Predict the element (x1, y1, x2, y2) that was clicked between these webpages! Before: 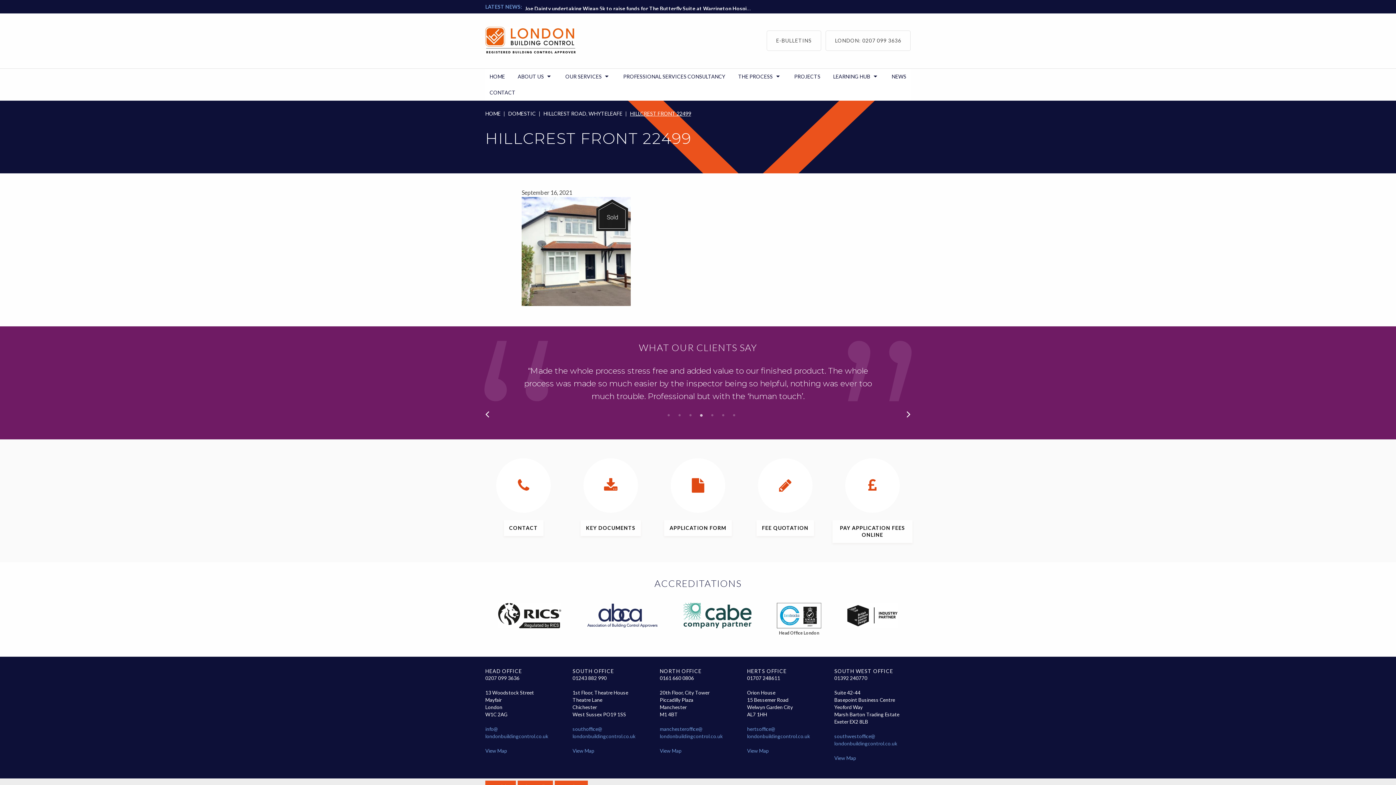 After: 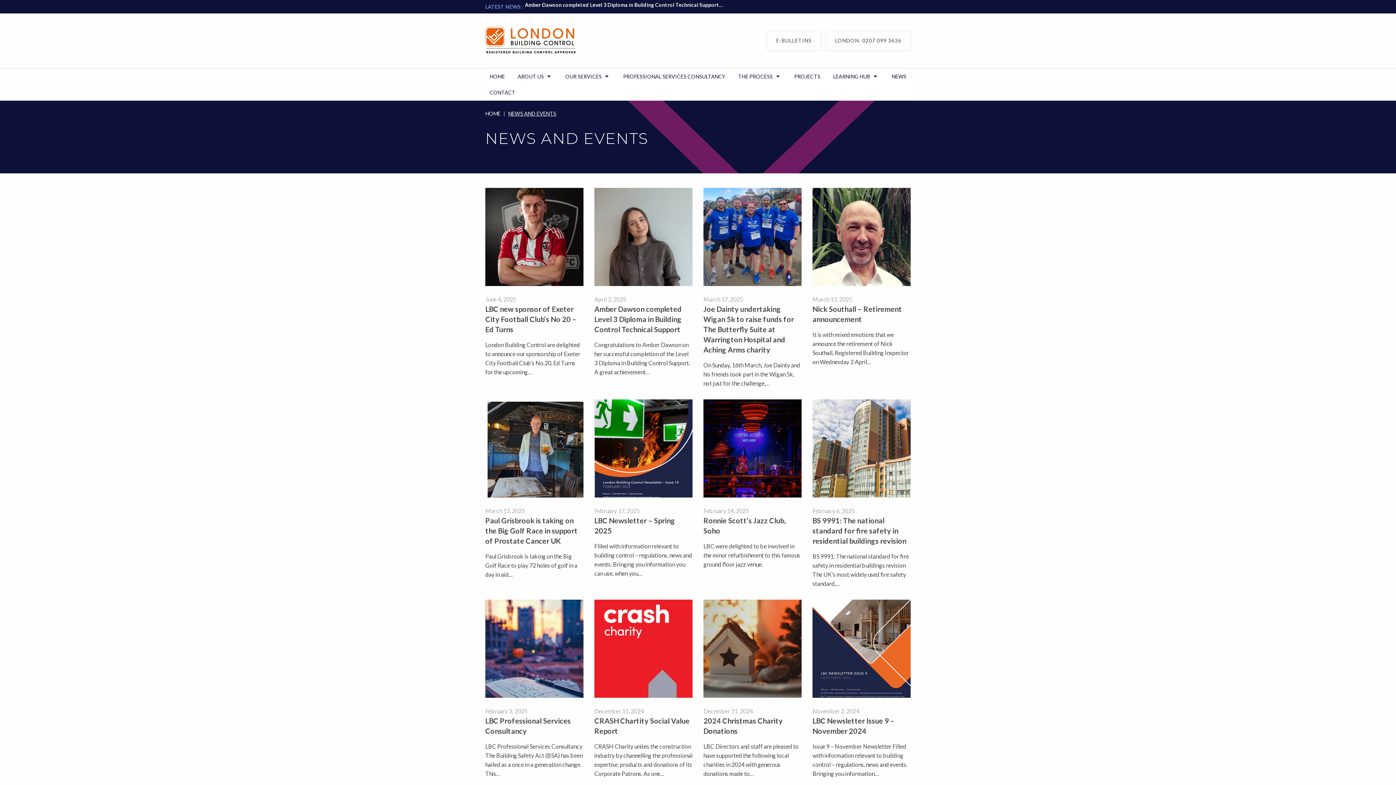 Action: label: NEWS bbox: (891, 68, 906, 84)